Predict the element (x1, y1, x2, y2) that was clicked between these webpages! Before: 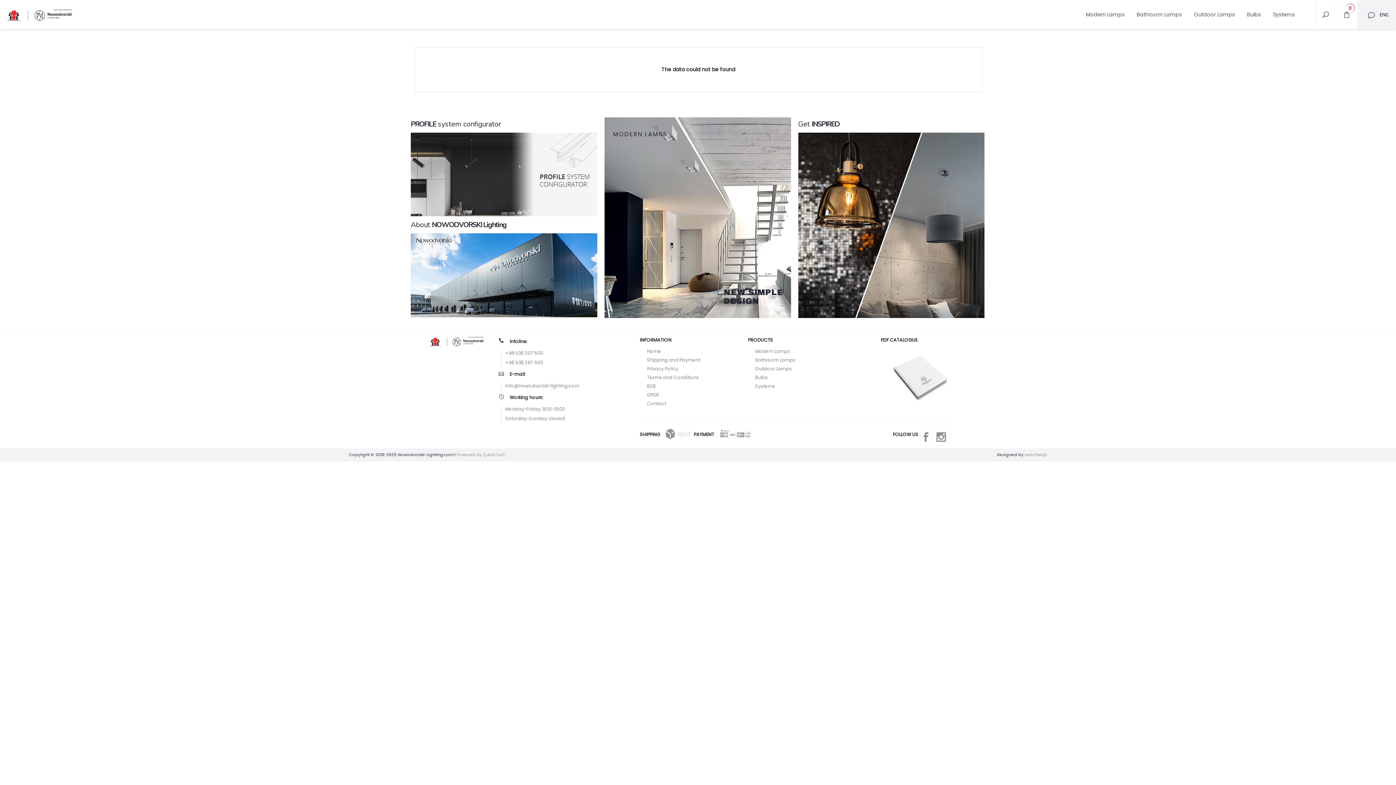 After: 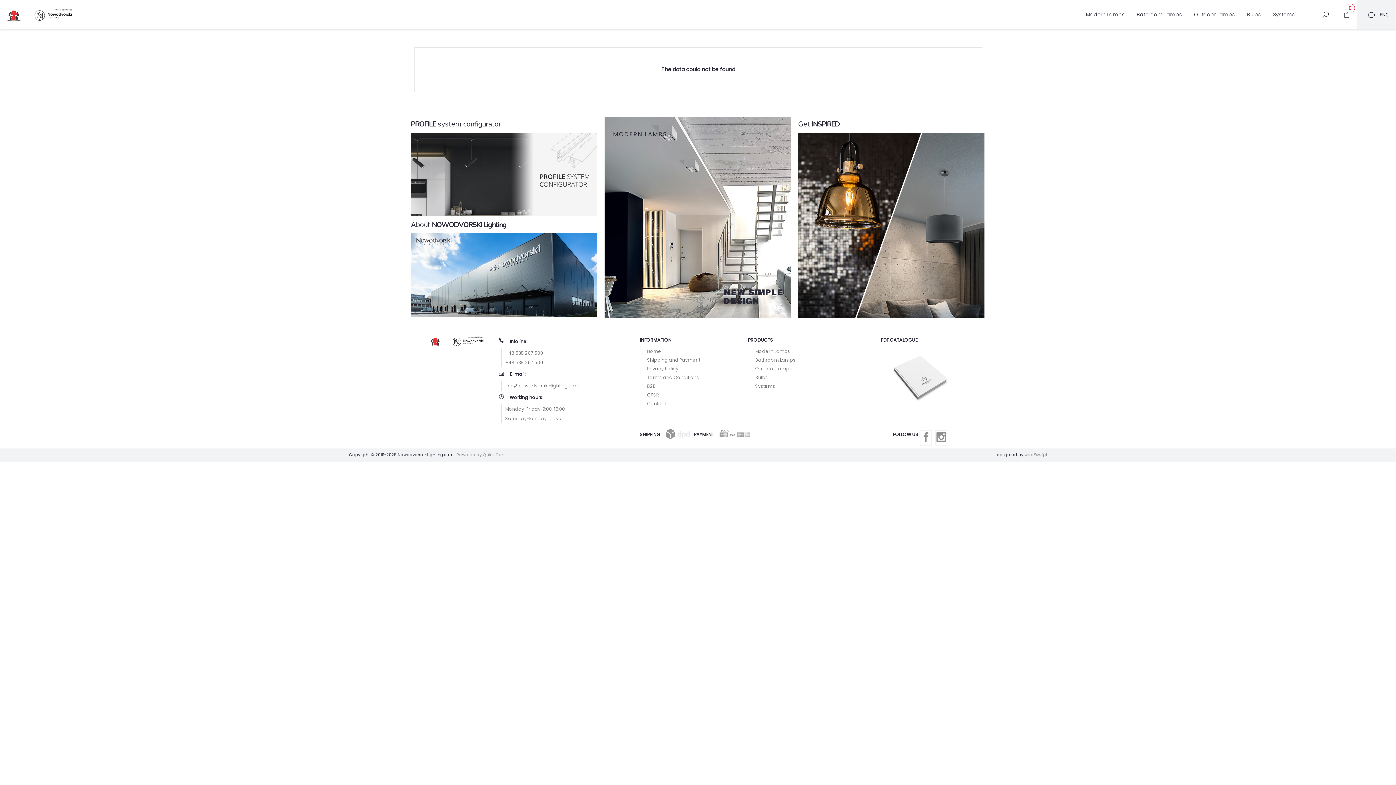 Action: bbox: (410, 211, 597, 217)